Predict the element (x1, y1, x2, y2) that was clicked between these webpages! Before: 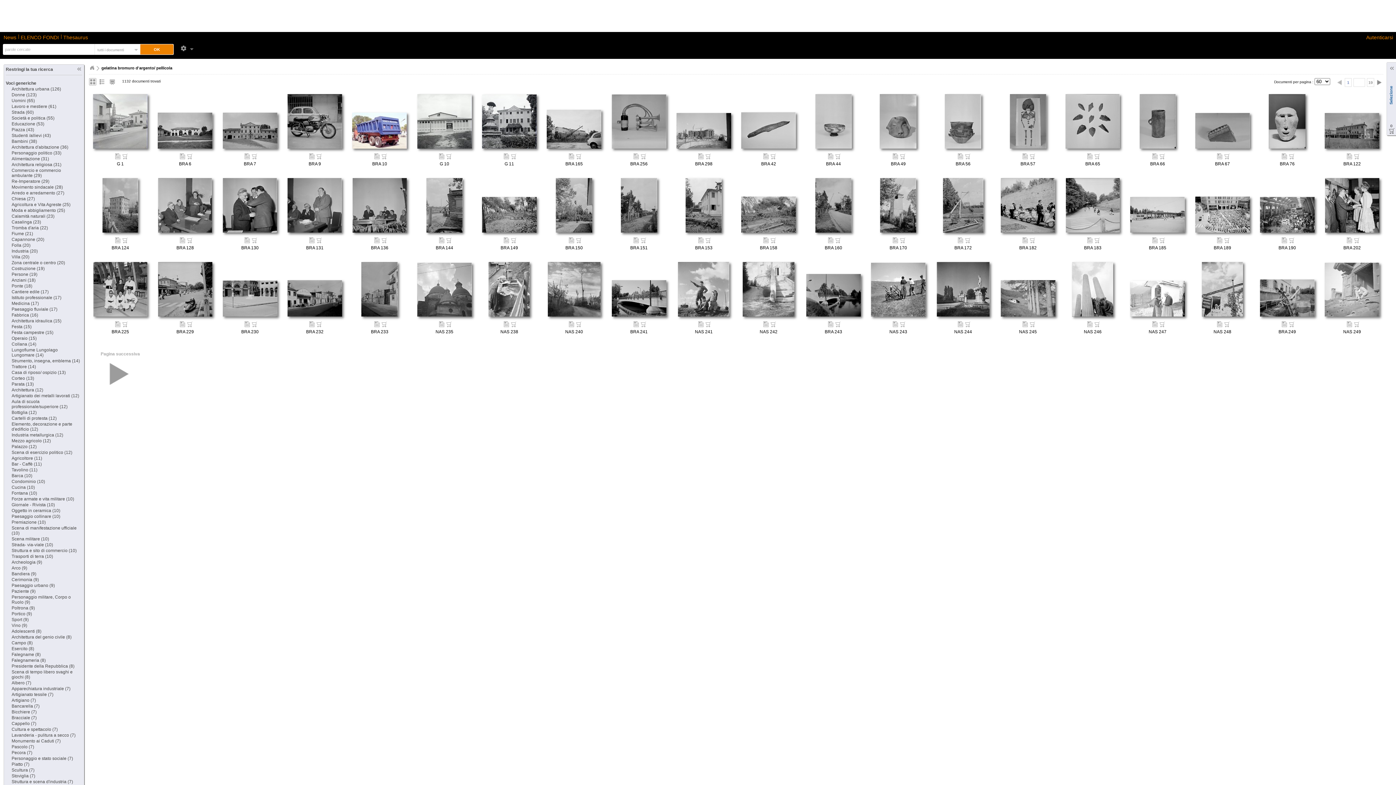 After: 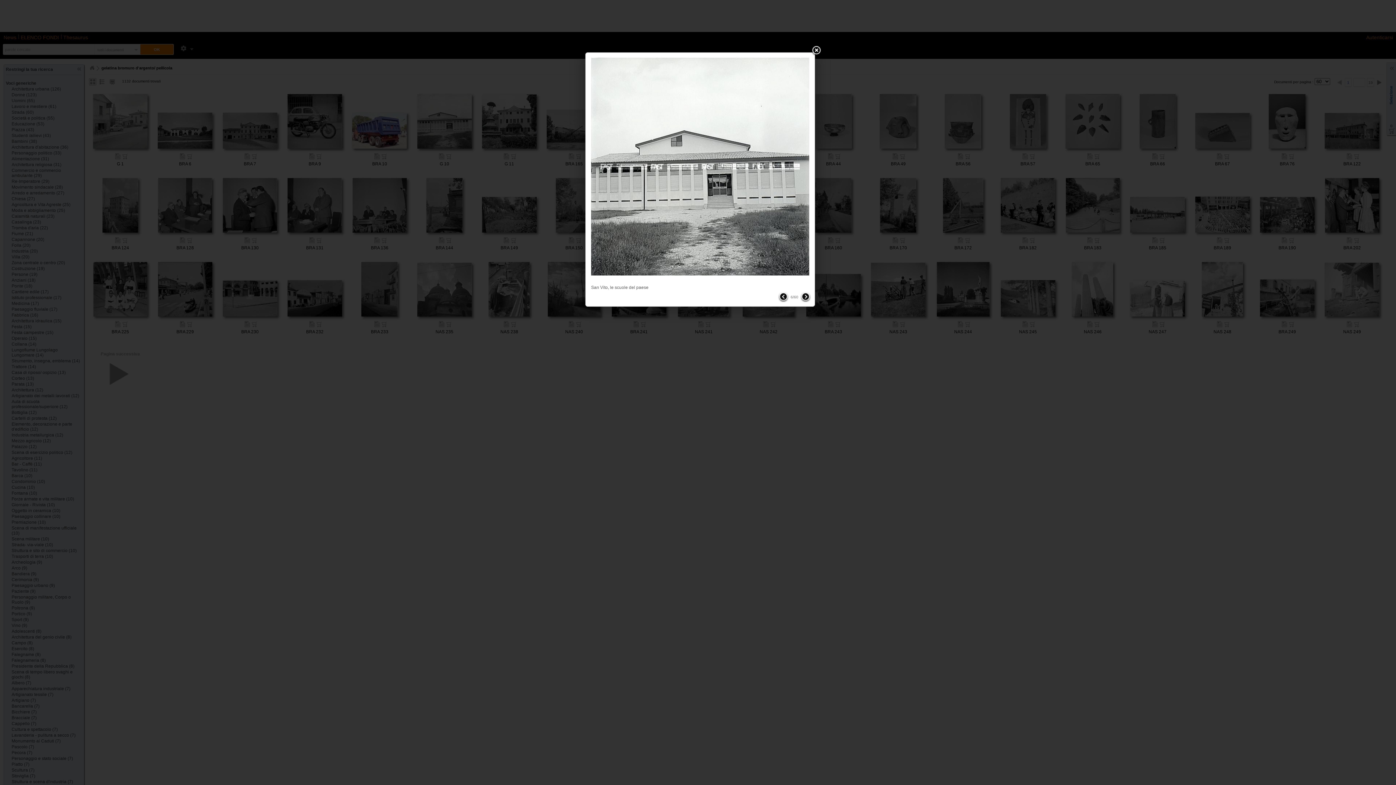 Action: bbox: (417, 94, 471, 148)